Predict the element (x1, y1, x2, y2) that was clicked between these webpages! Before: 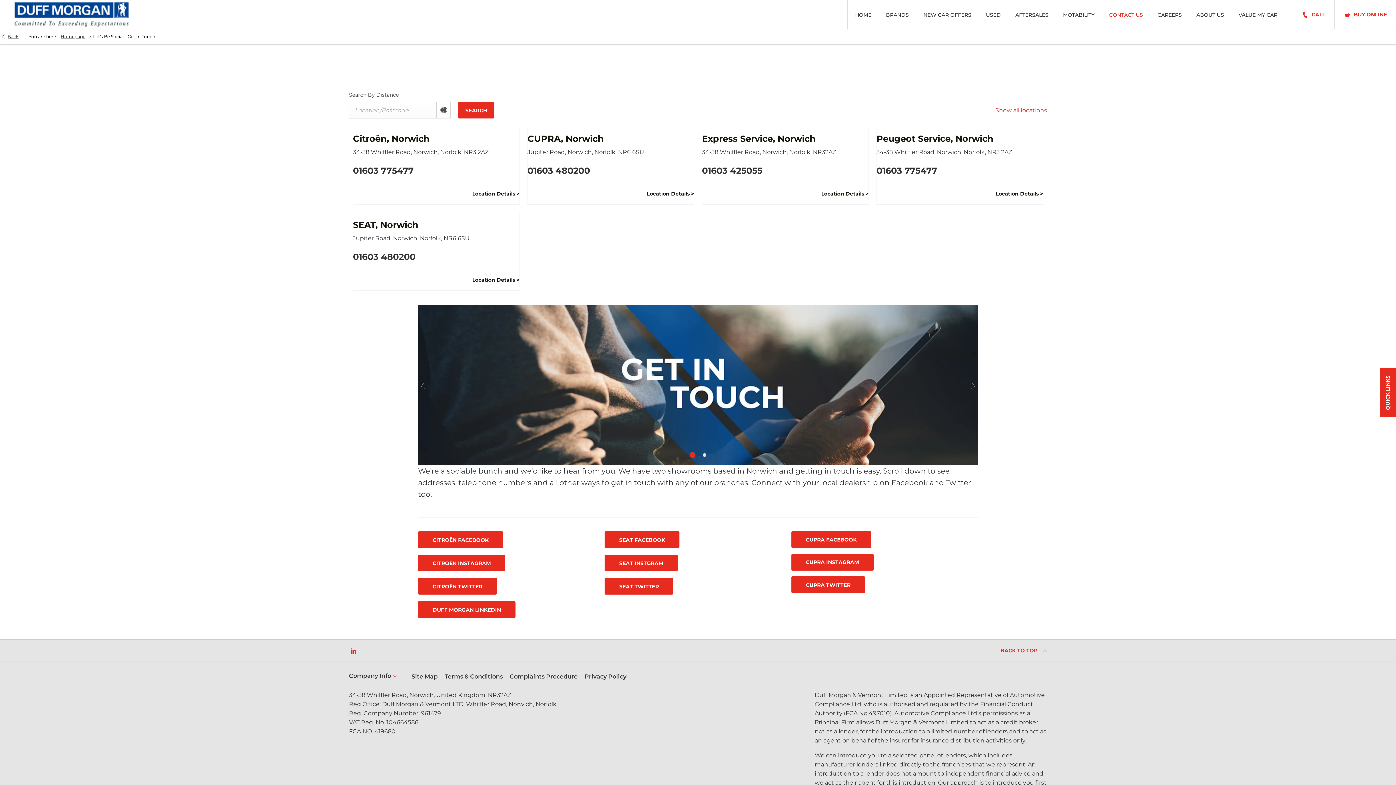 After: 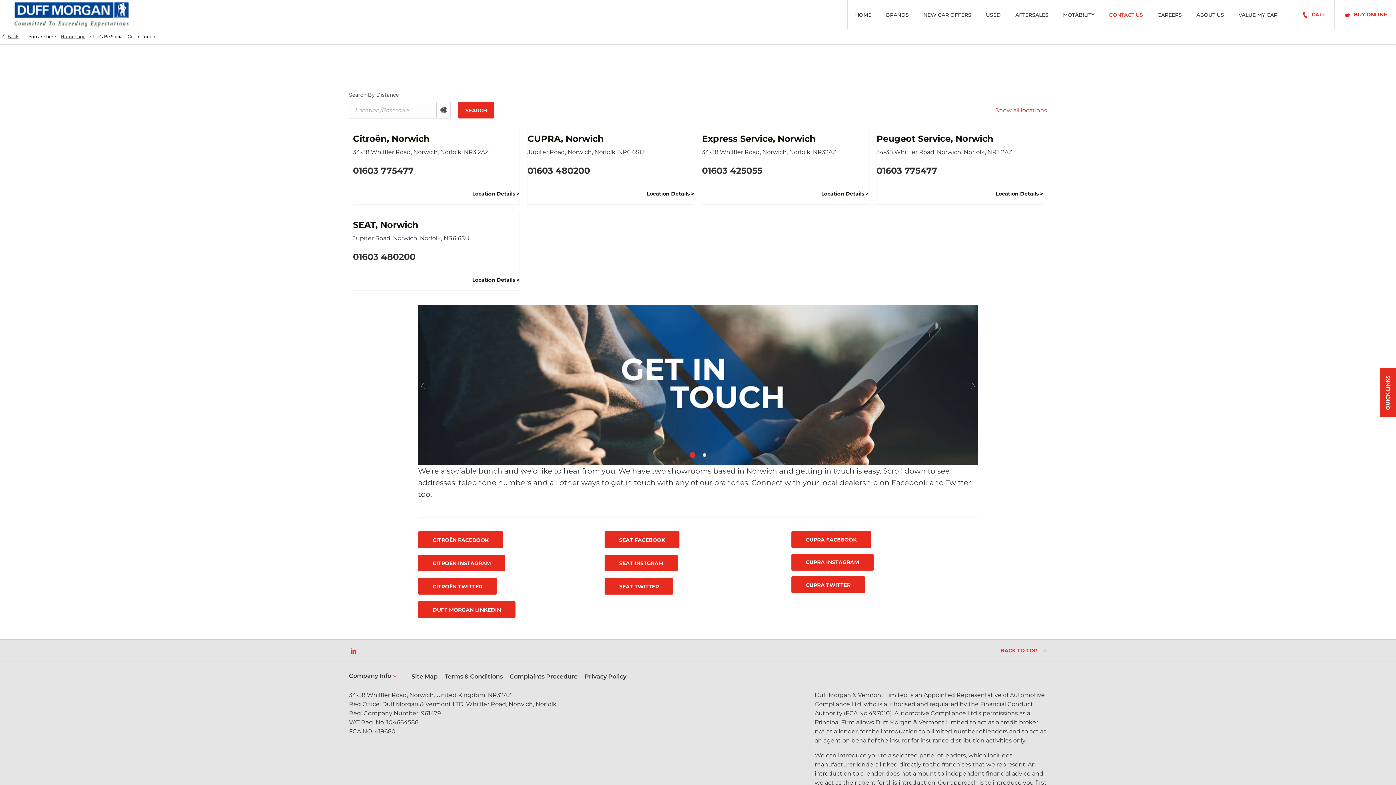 Action: label: BACK TO TOP bbox: (1000, 646, 1047, 655)